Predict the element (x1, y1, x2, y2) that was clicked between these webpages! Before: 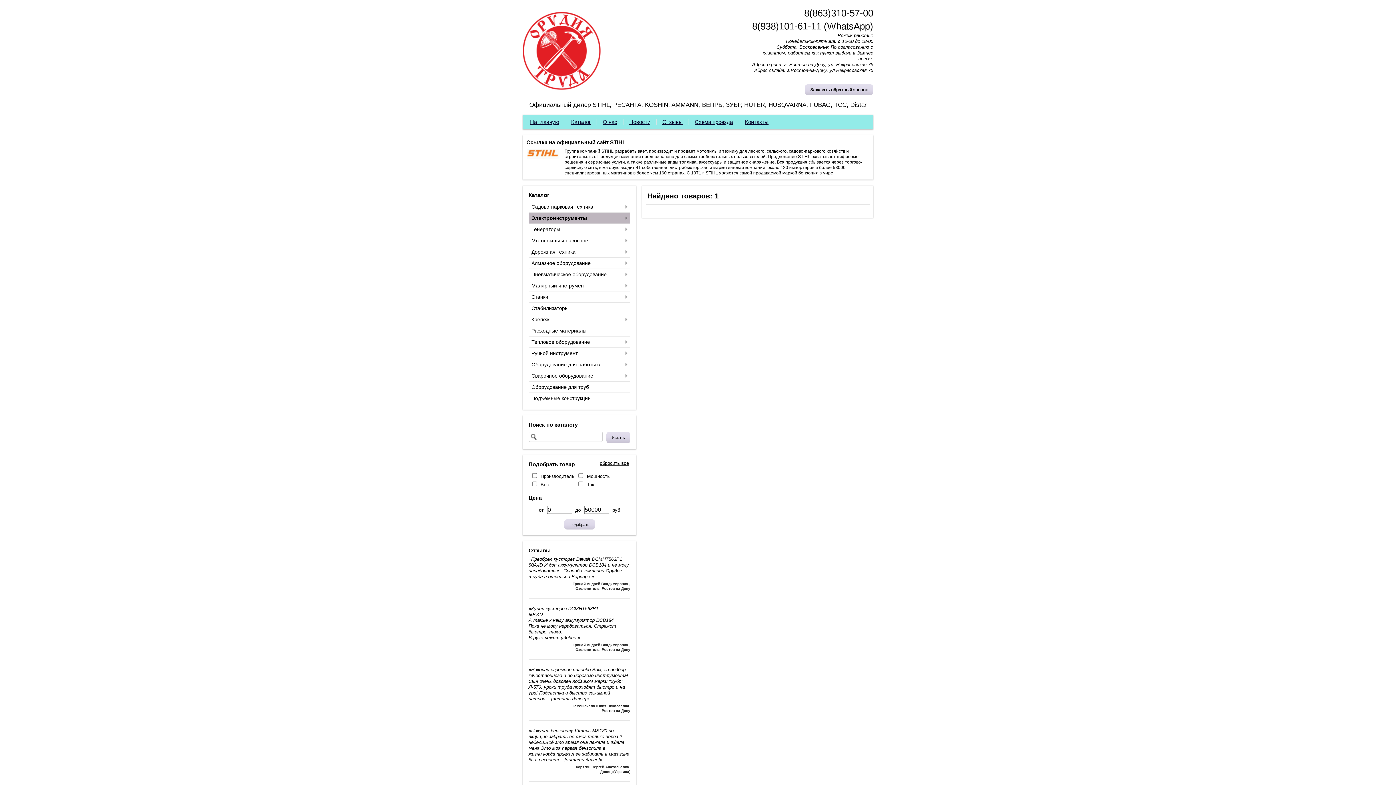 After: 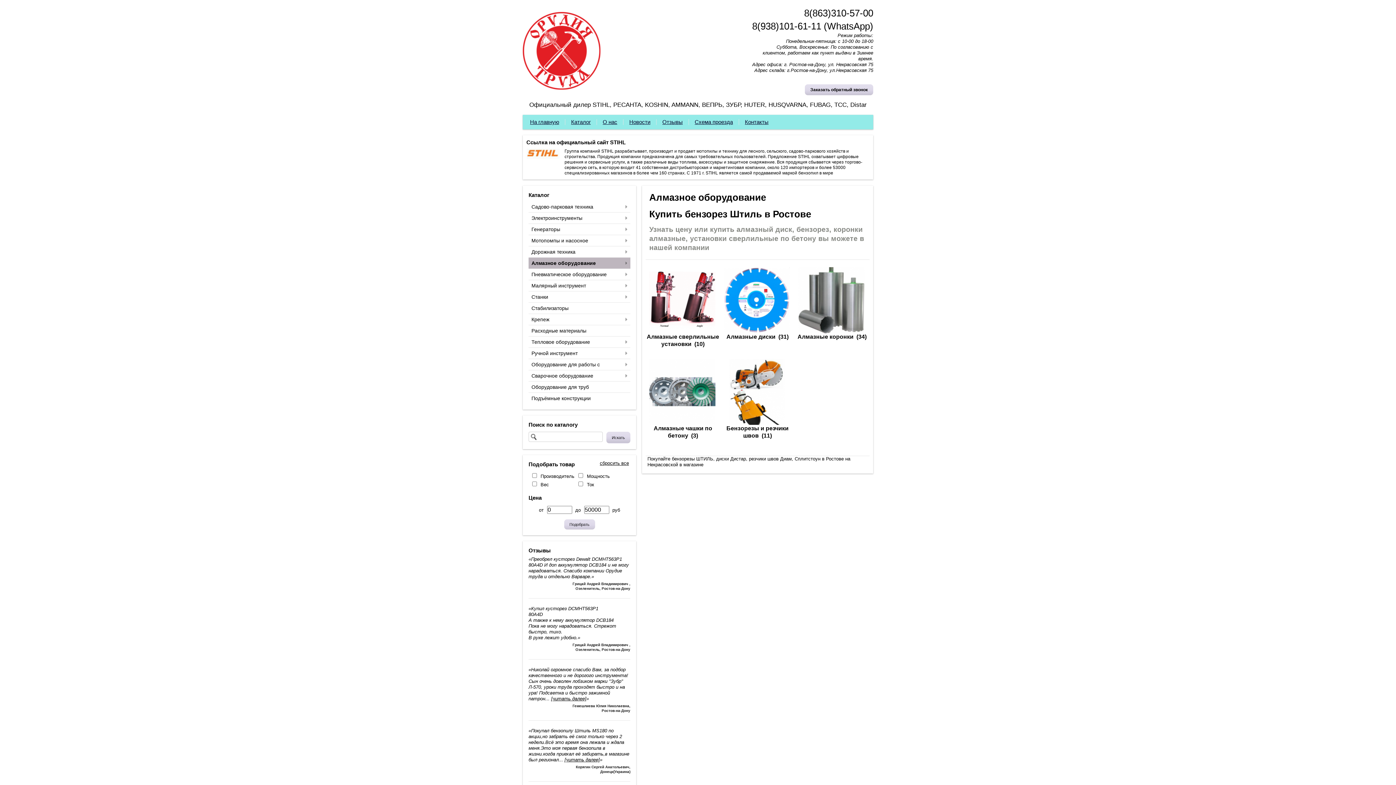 Action: label: Алмазное оборудование bbox: (528, 257, 622, 268)